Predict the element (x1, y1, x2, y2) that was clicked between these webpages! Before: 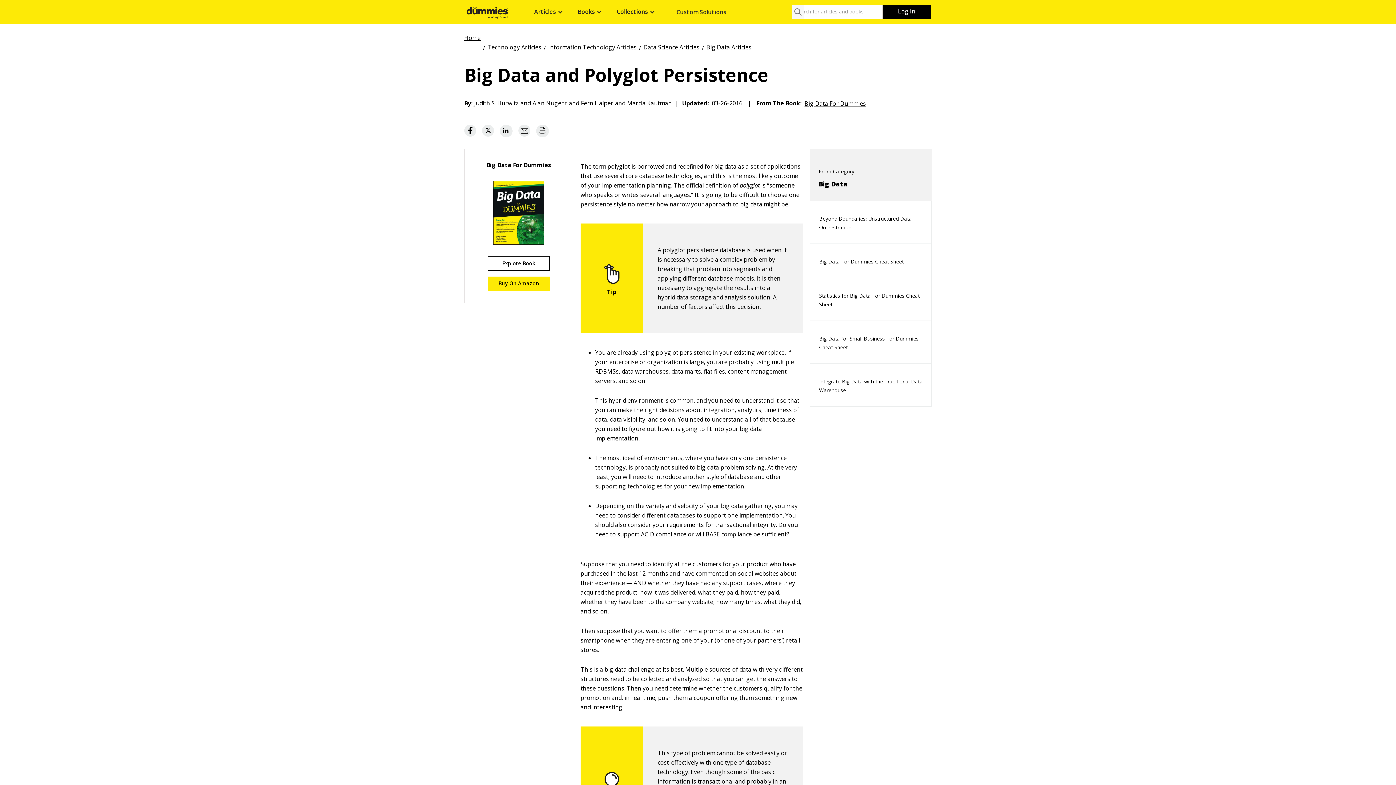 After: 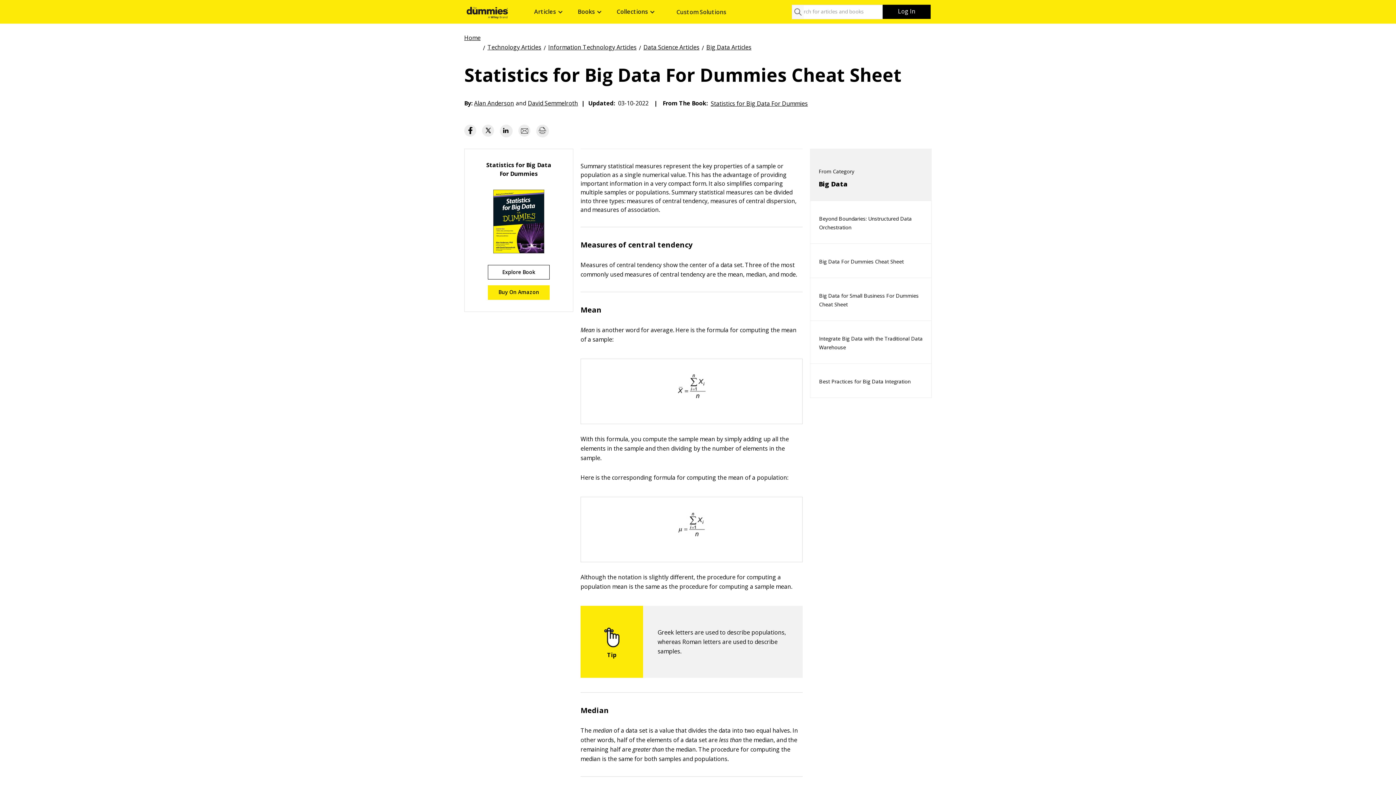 Action: bbox: (810, 280, 931, 320) label: Statistics for Big Data For Dummies Cheat Sheet